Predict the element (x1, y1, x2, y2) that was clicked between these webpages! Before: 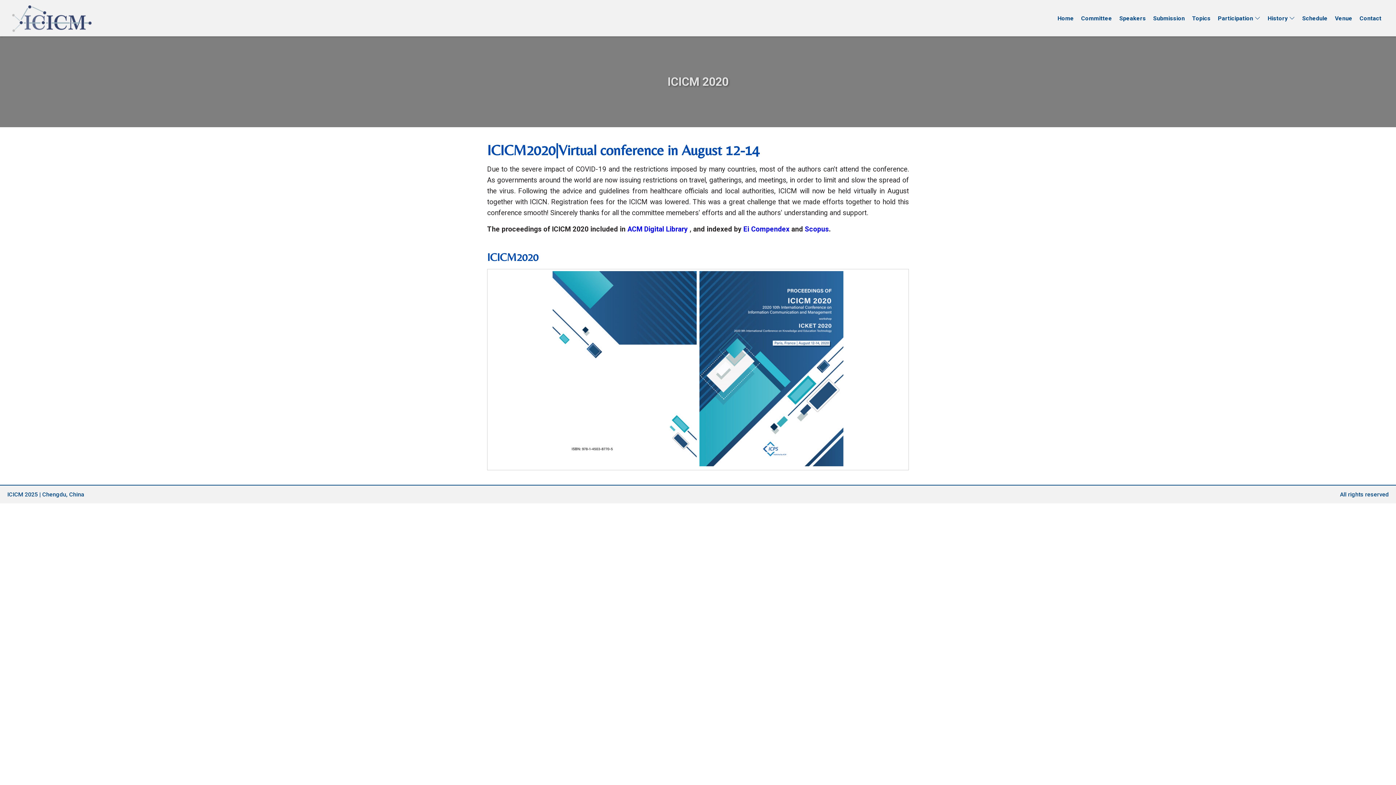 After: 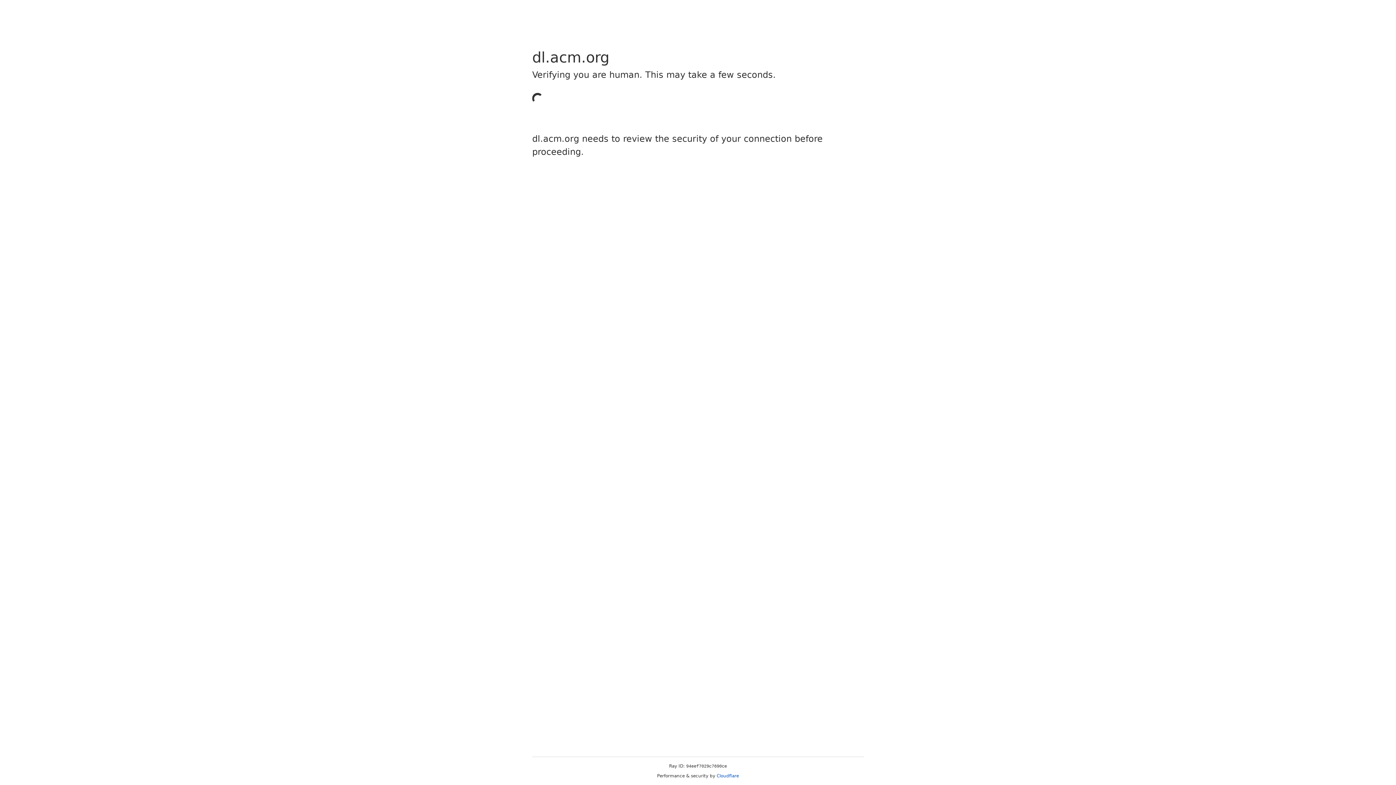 Action: bbox: (627, 225, 688, 233) label: ACM Digital Library